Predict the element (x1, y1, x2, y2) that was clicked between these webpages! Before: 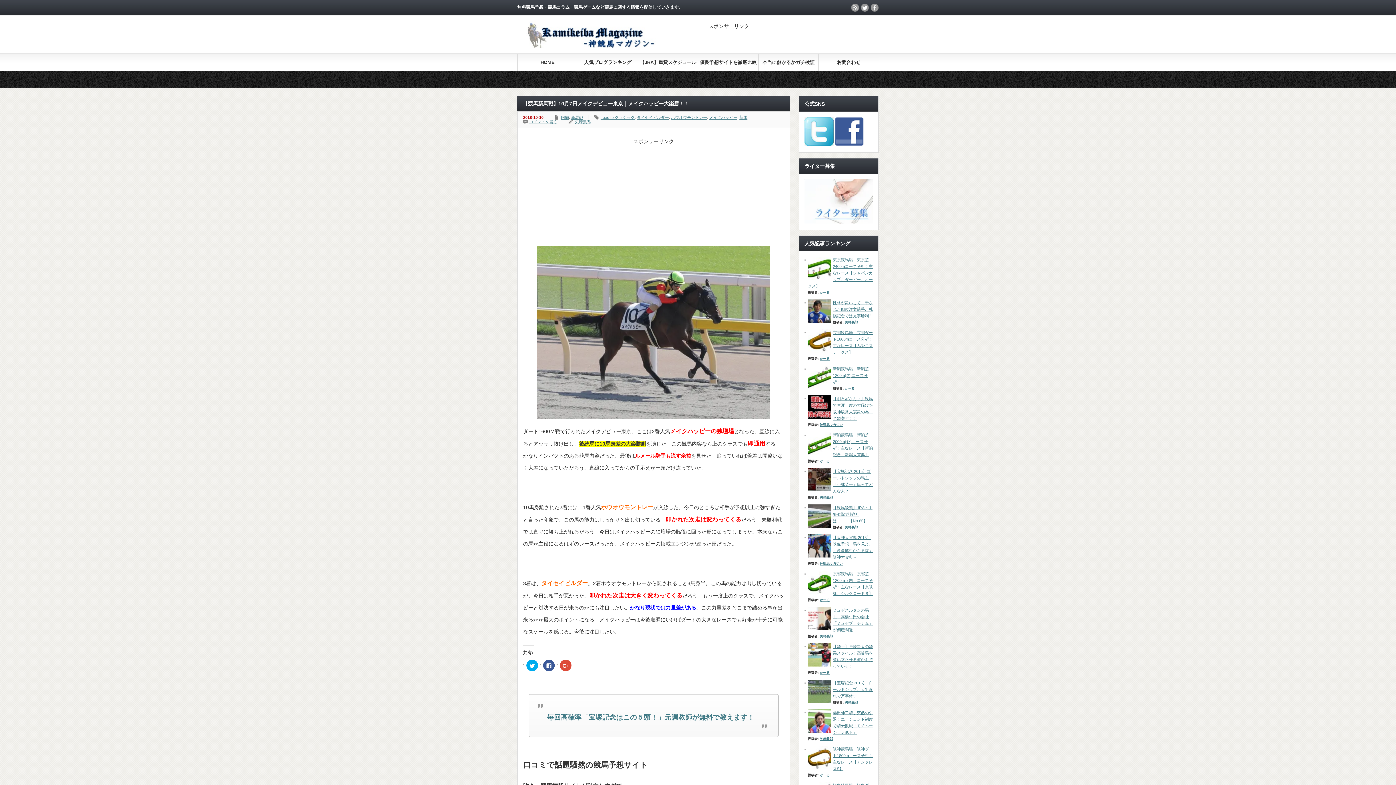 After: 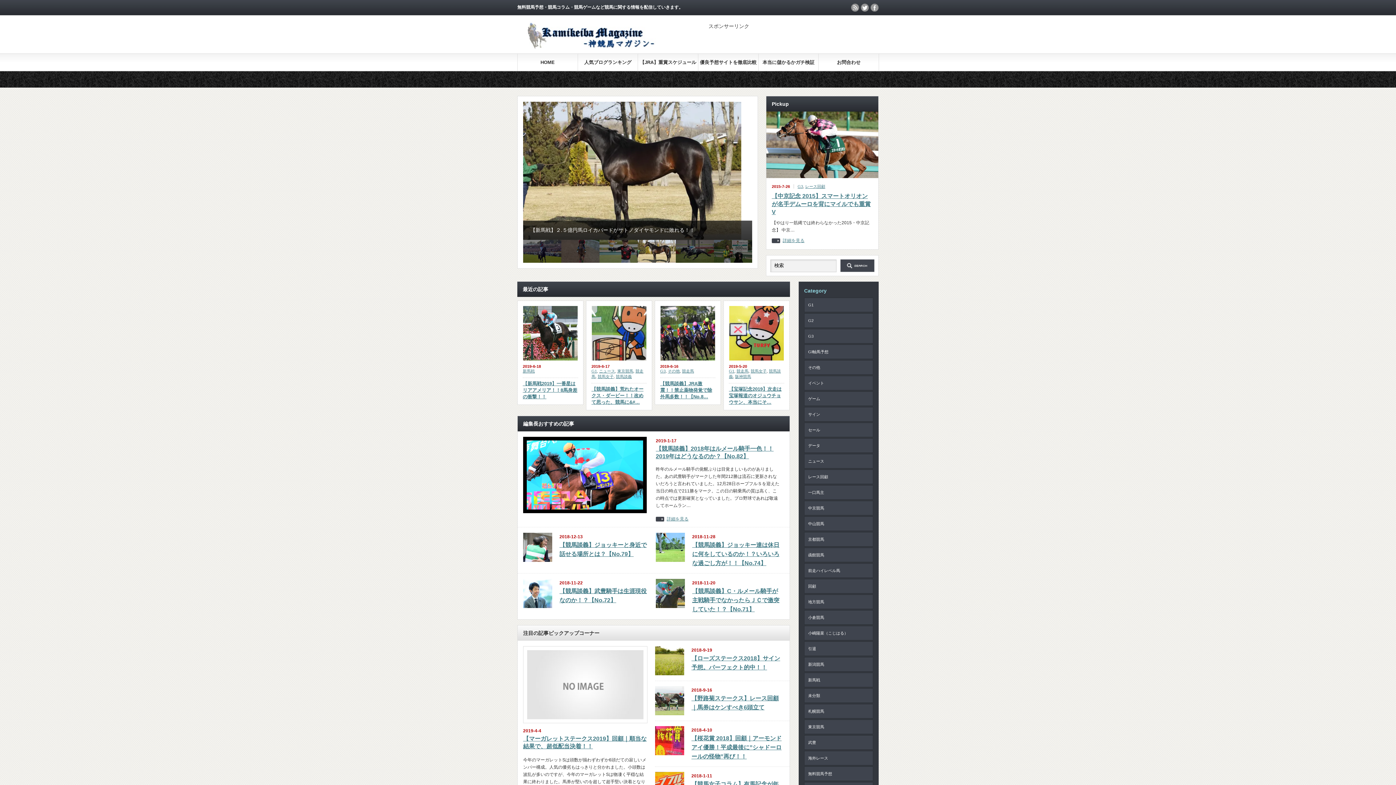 Action: bbox: (523, 42, 656, 49)